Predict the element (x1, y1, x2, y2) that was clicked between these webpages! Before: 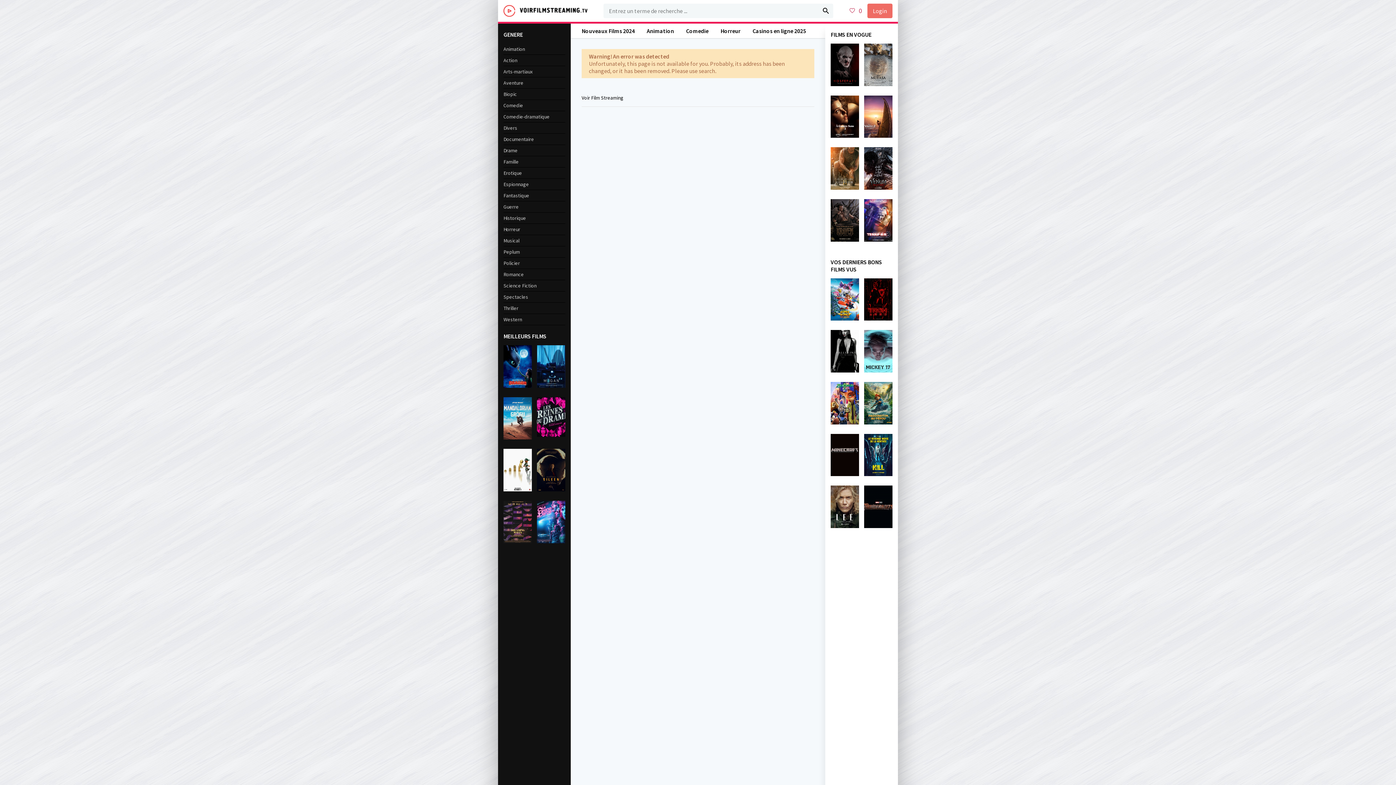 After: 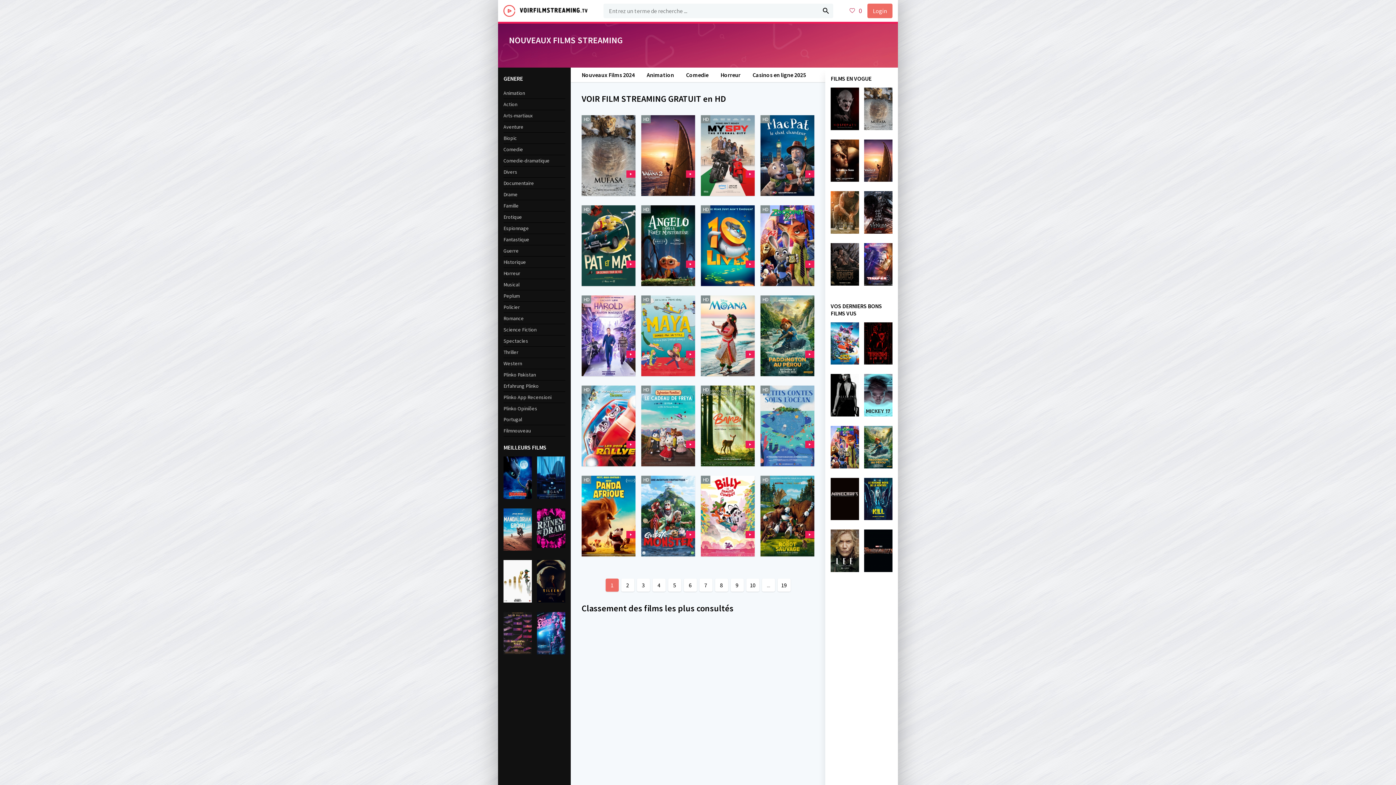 Action: label: Famille bbox: (503, 156, 565, 167)